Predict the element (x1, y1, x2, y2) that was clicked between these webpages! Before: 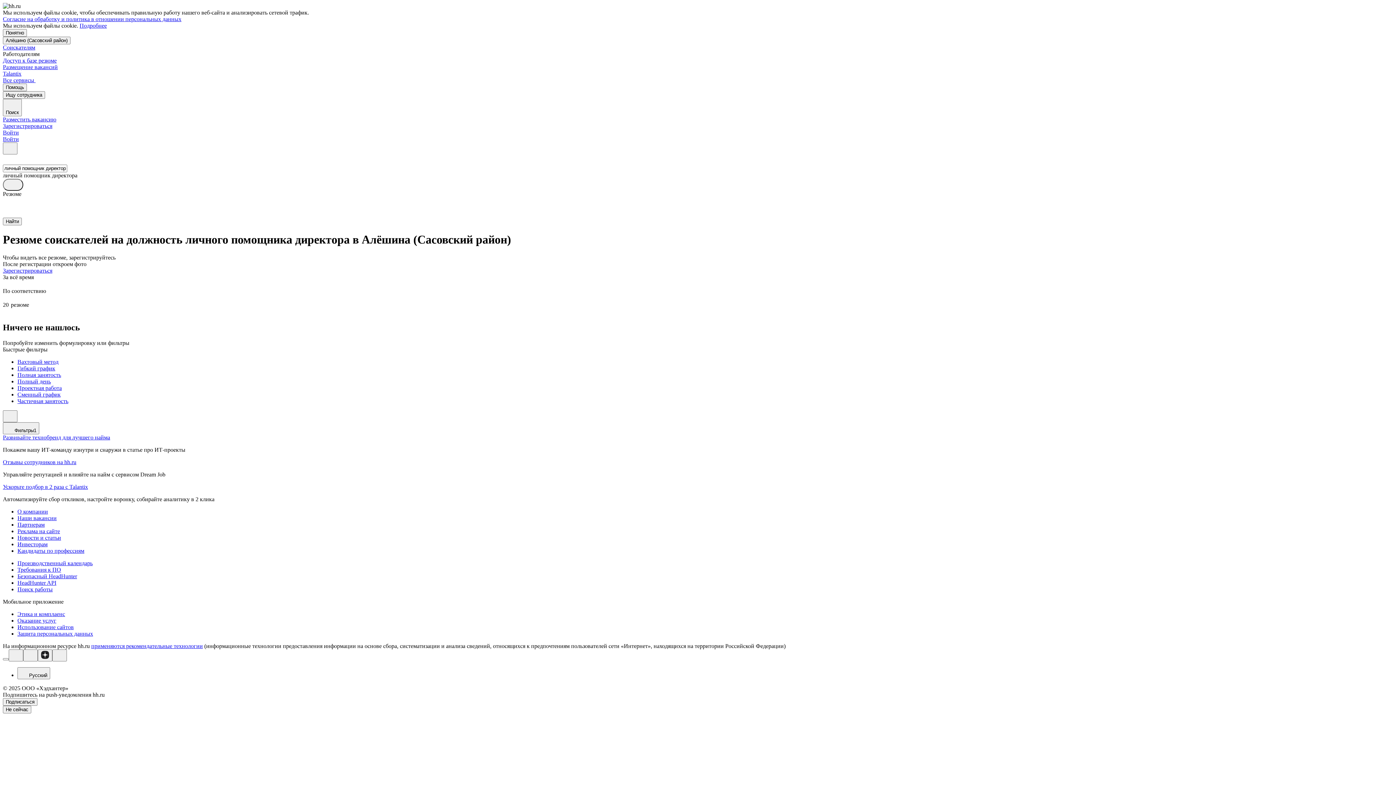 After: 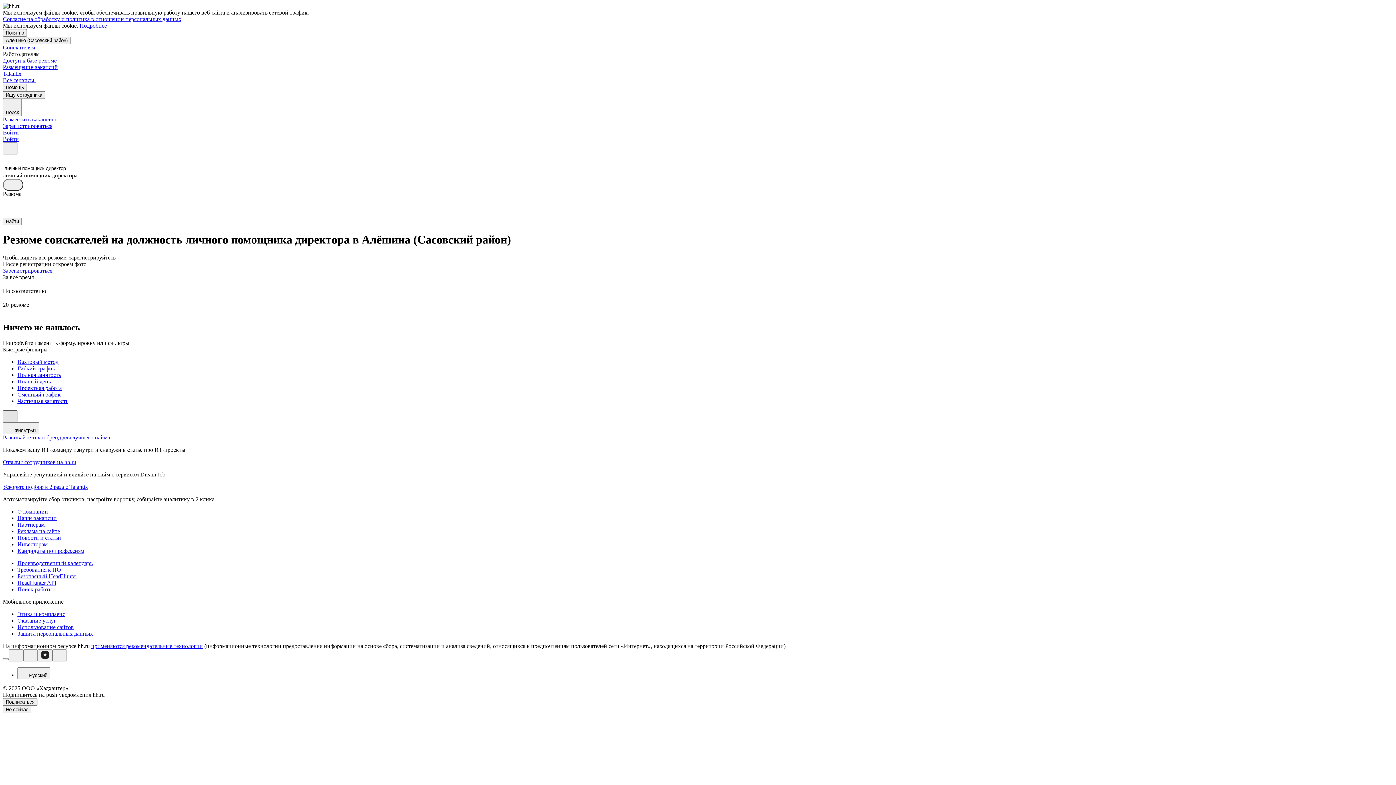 Action: bbox: (2, 410, 17, 422)